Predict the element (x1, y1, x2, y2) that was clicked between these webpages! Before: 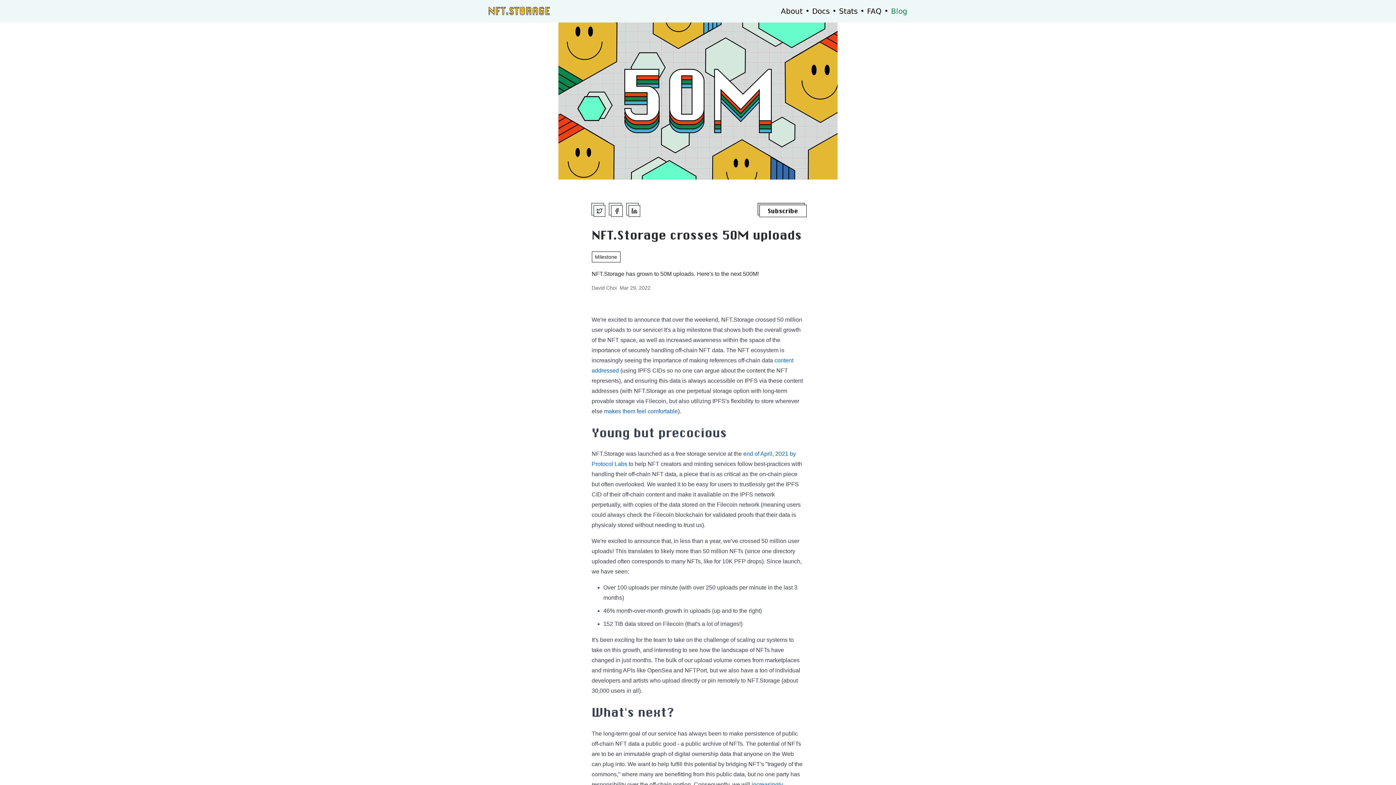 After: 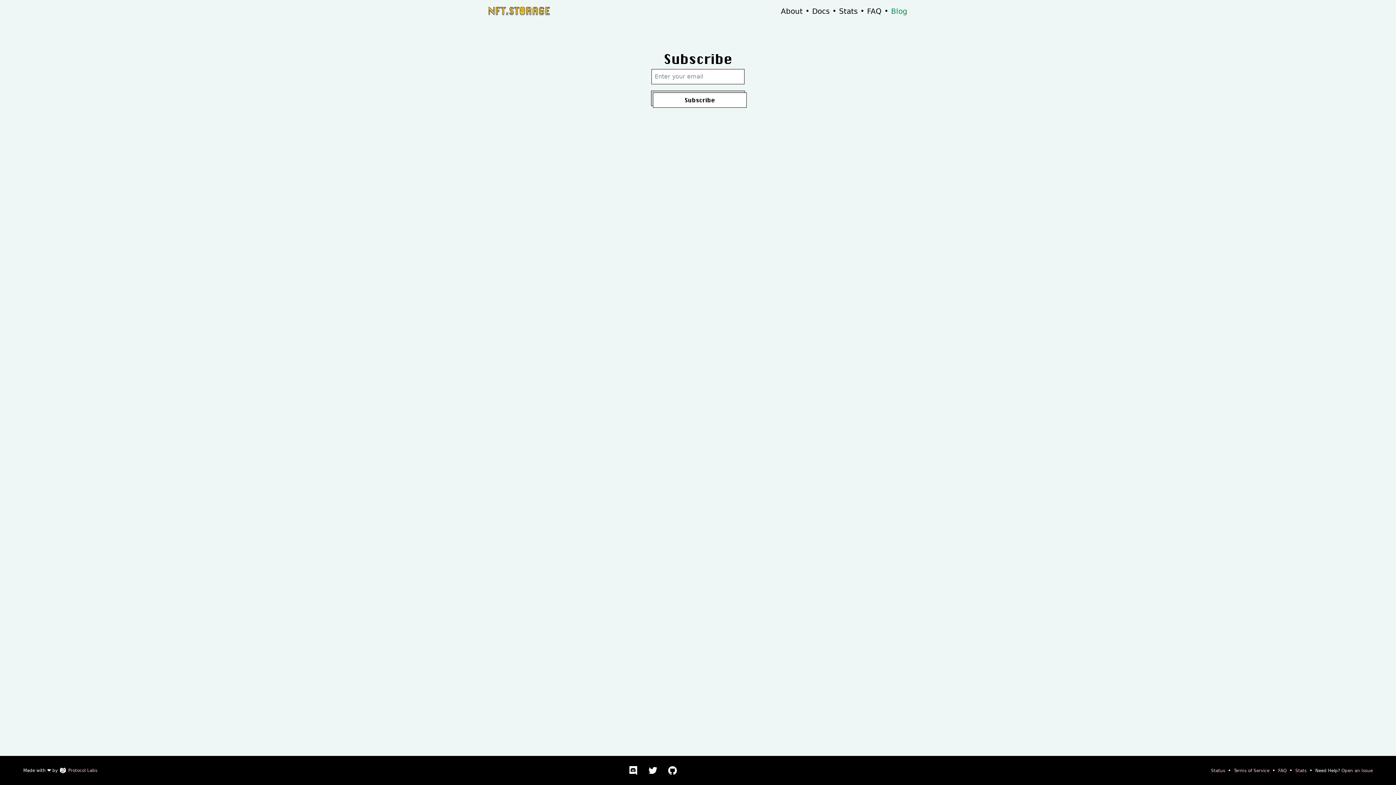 Action: bbox: (759, 205, 806, 216) label: Subscribe